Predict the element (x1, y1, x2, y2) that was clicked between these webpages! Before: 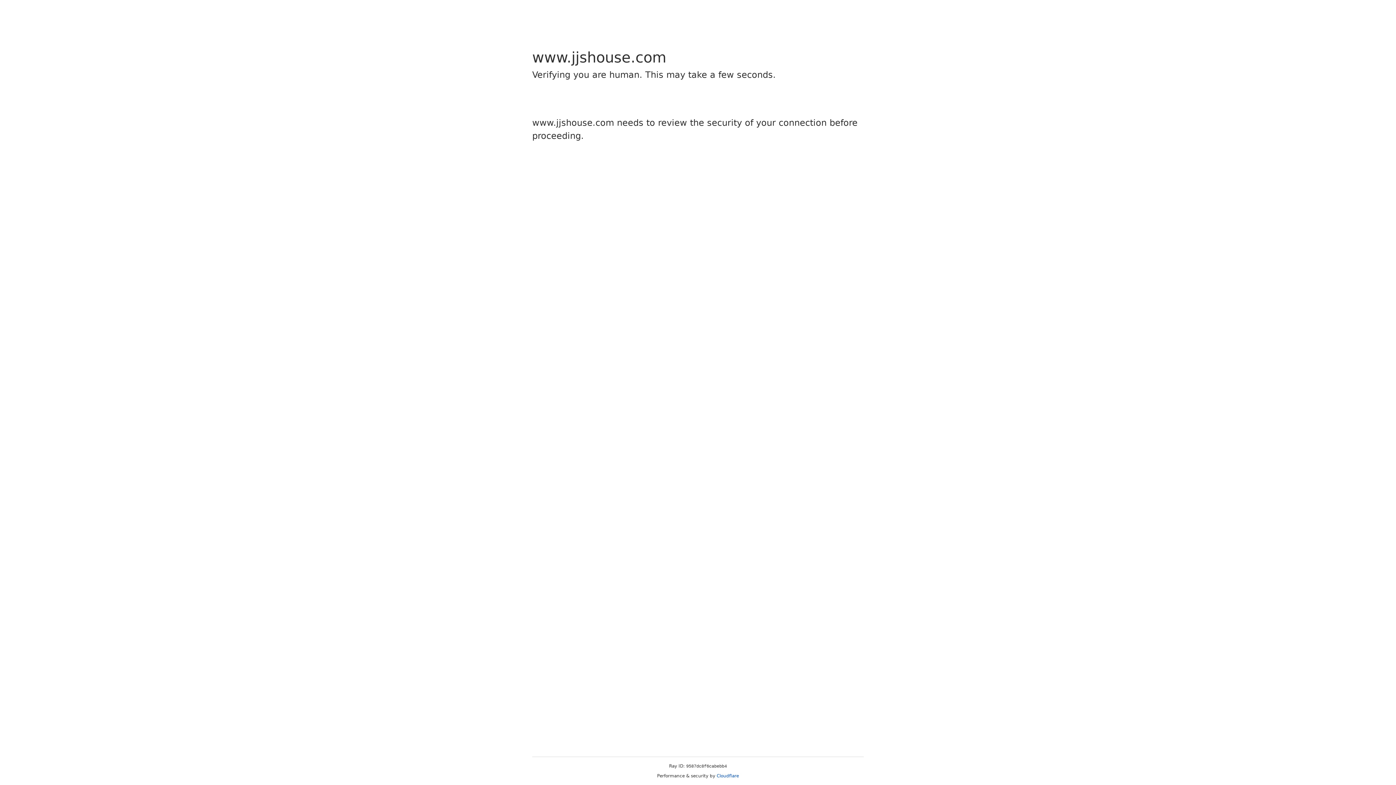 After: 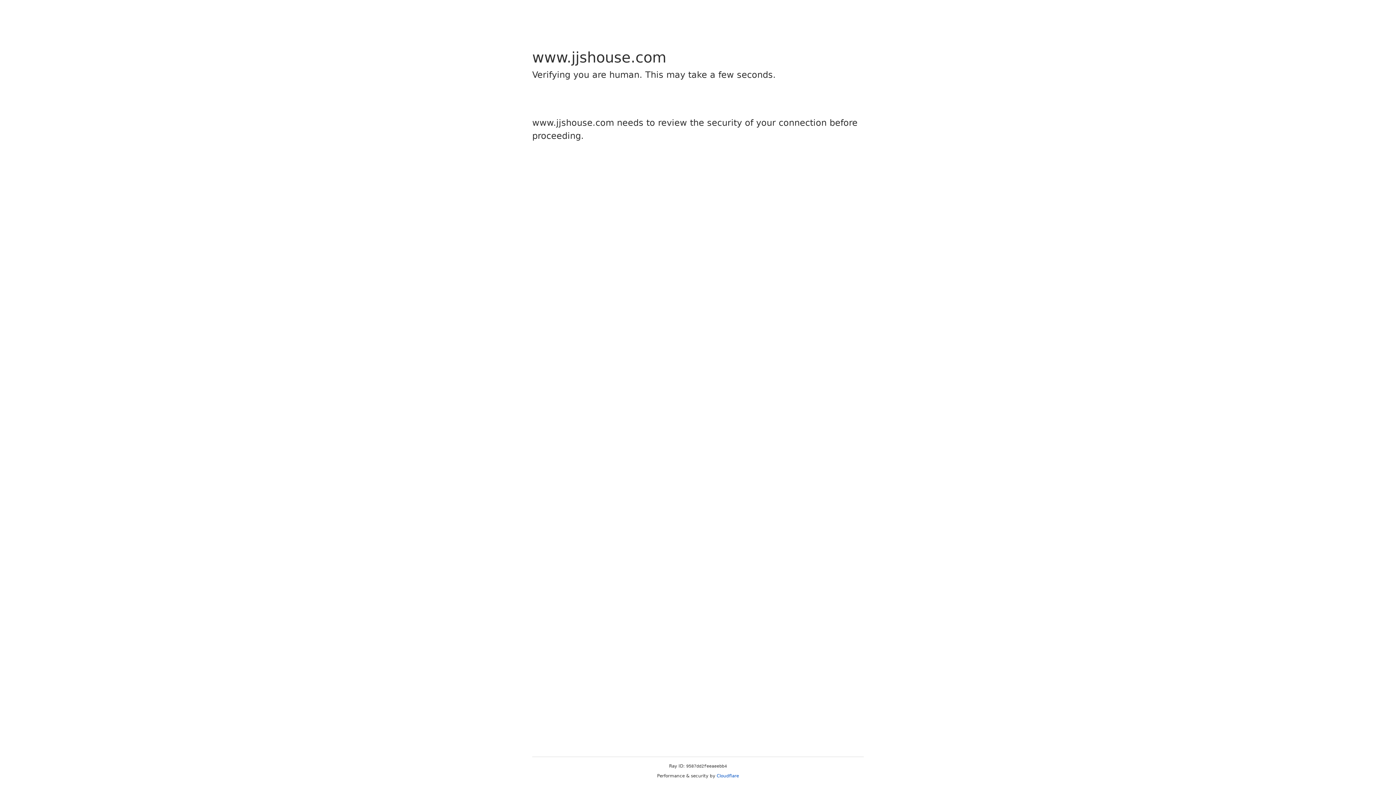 Action: bbox: (716, 773, 739, 778) label: Cloudflare